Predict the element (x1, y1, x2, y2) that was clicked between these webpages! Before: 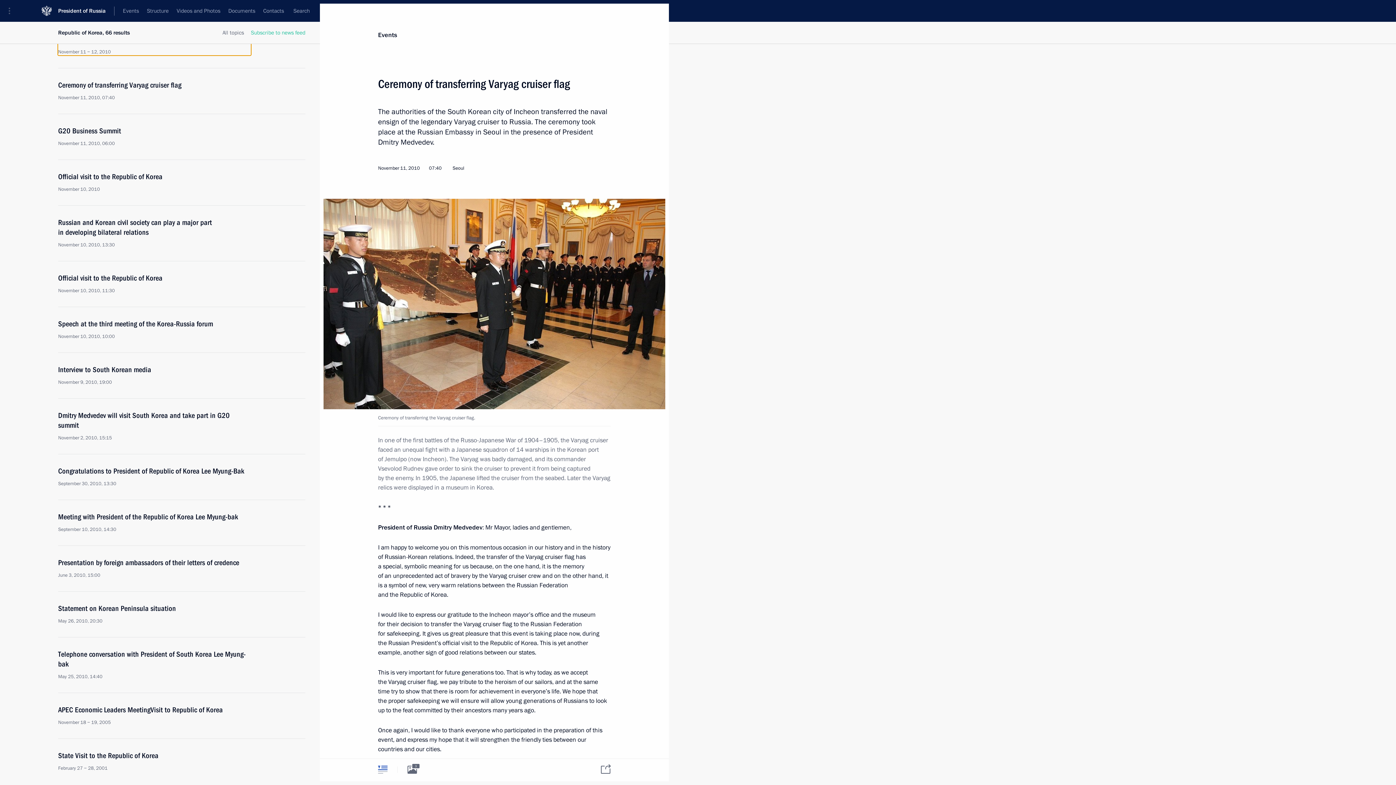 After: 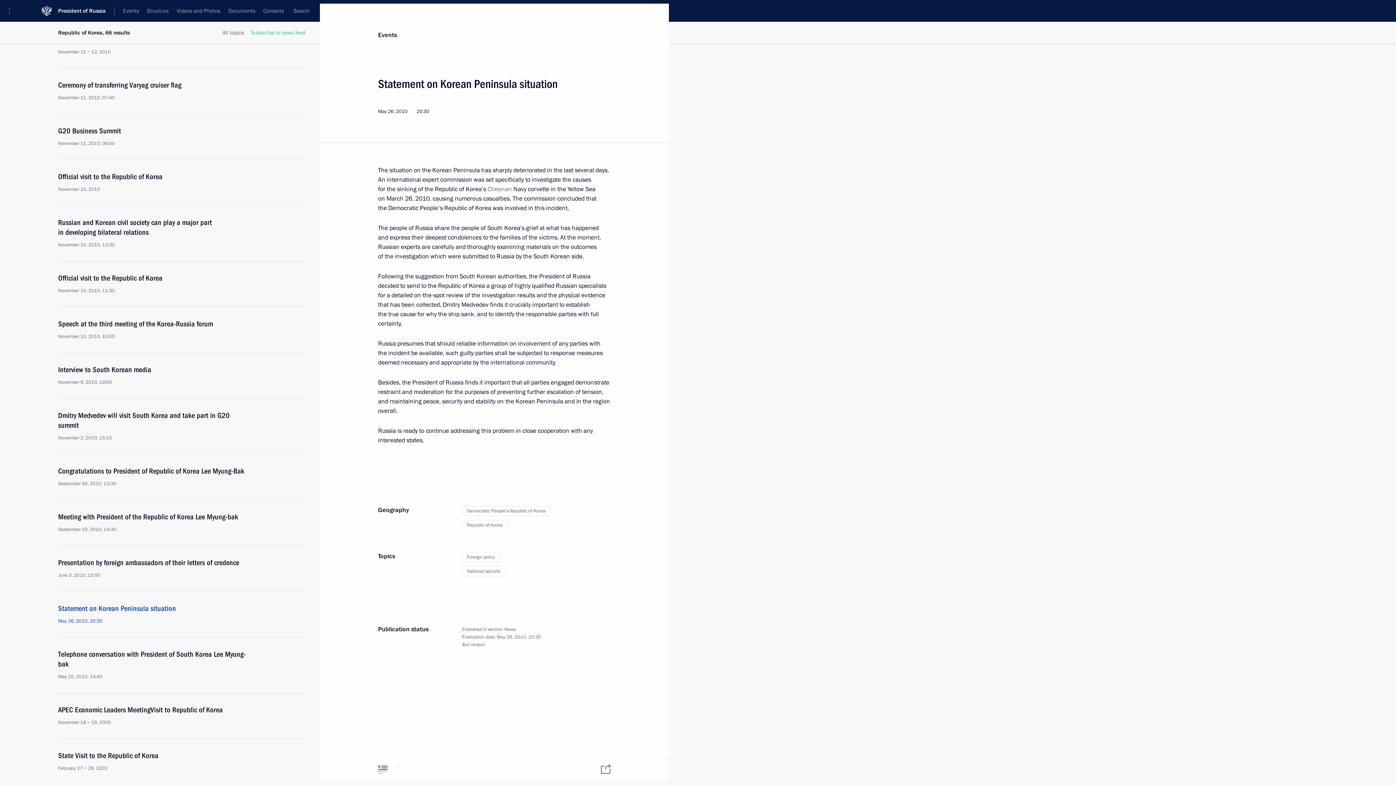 Action: label: Statement on Korean Peninsula situation
May 26, 2010, 20:30 bbox: (58, 604, 250, 624)